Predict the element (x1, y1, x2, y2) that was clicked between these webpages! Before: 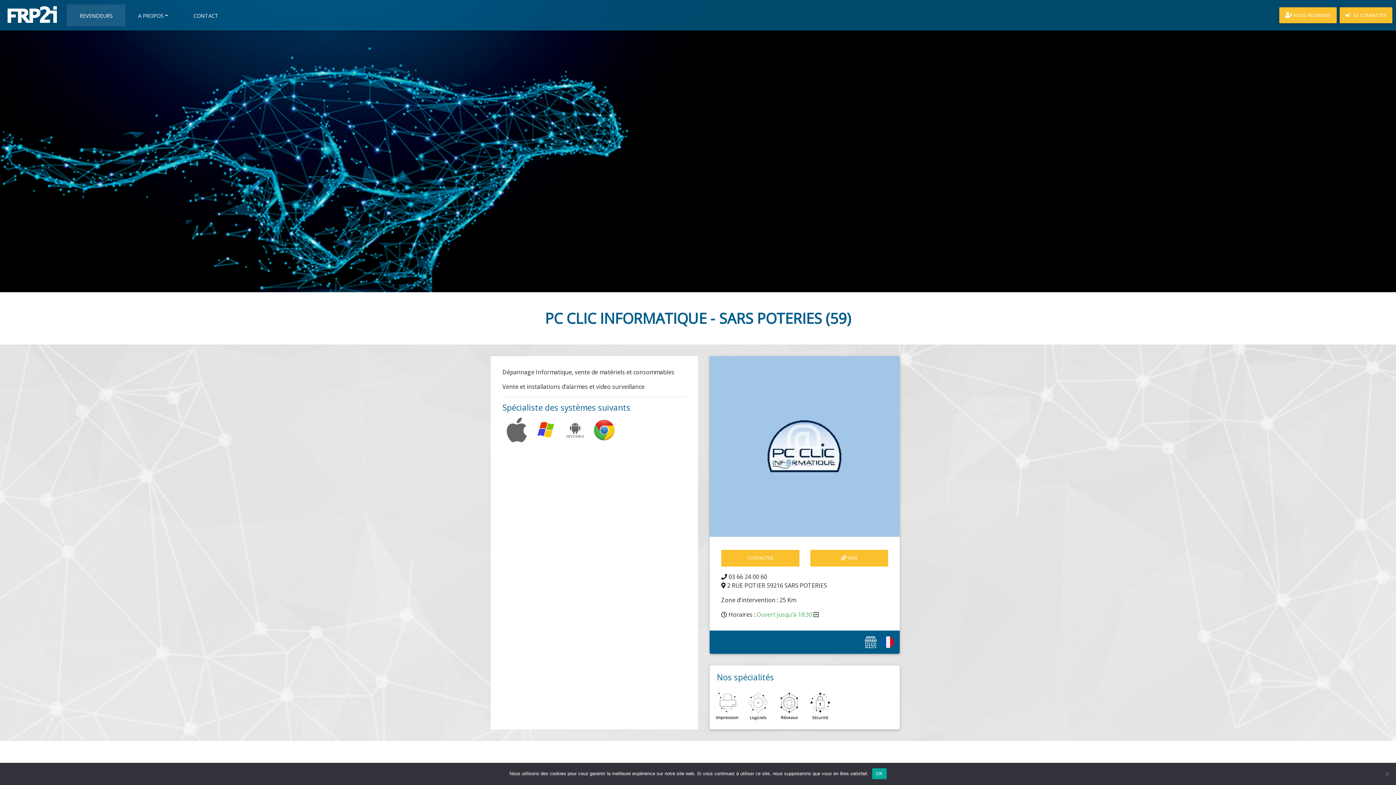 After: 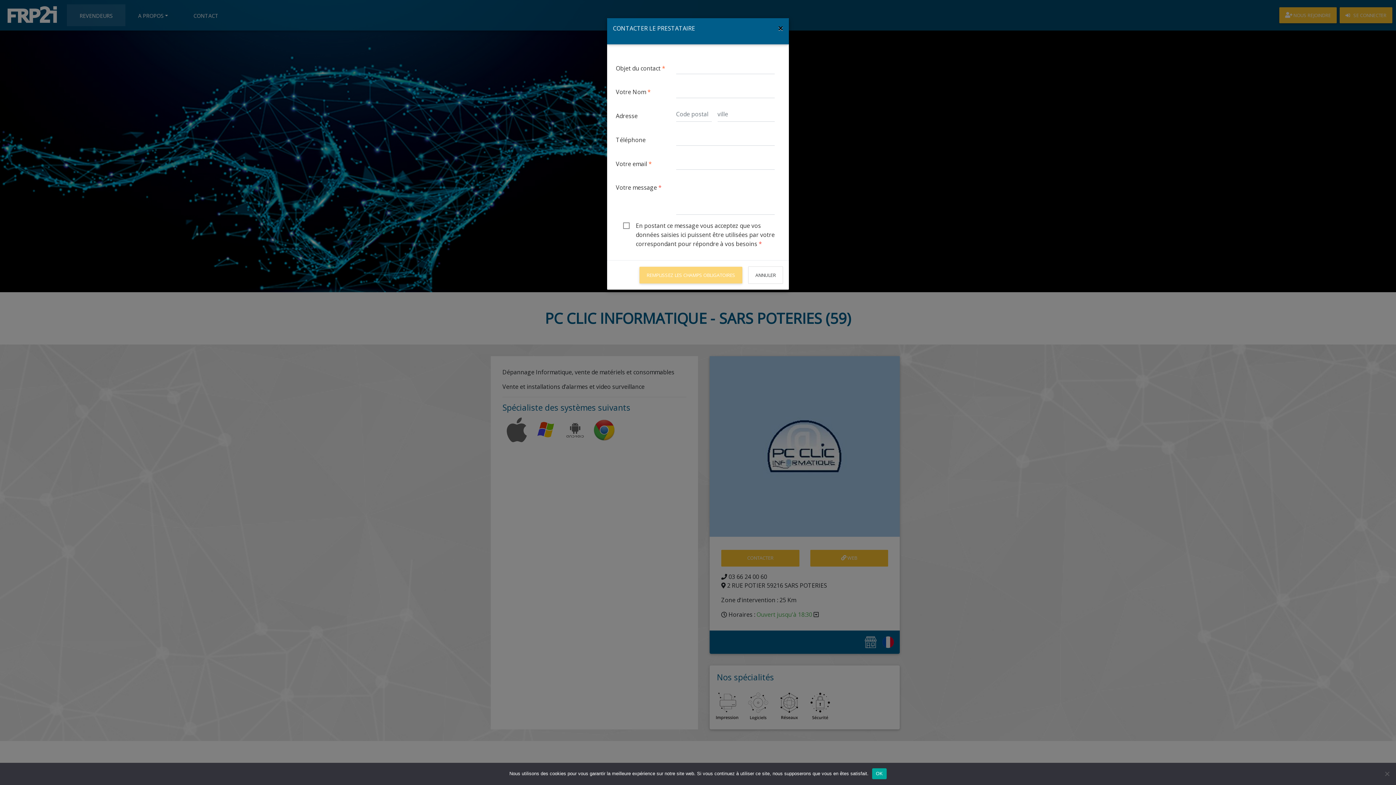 Action: label: CONTACTER bbox: (721, 550, 799, 566)